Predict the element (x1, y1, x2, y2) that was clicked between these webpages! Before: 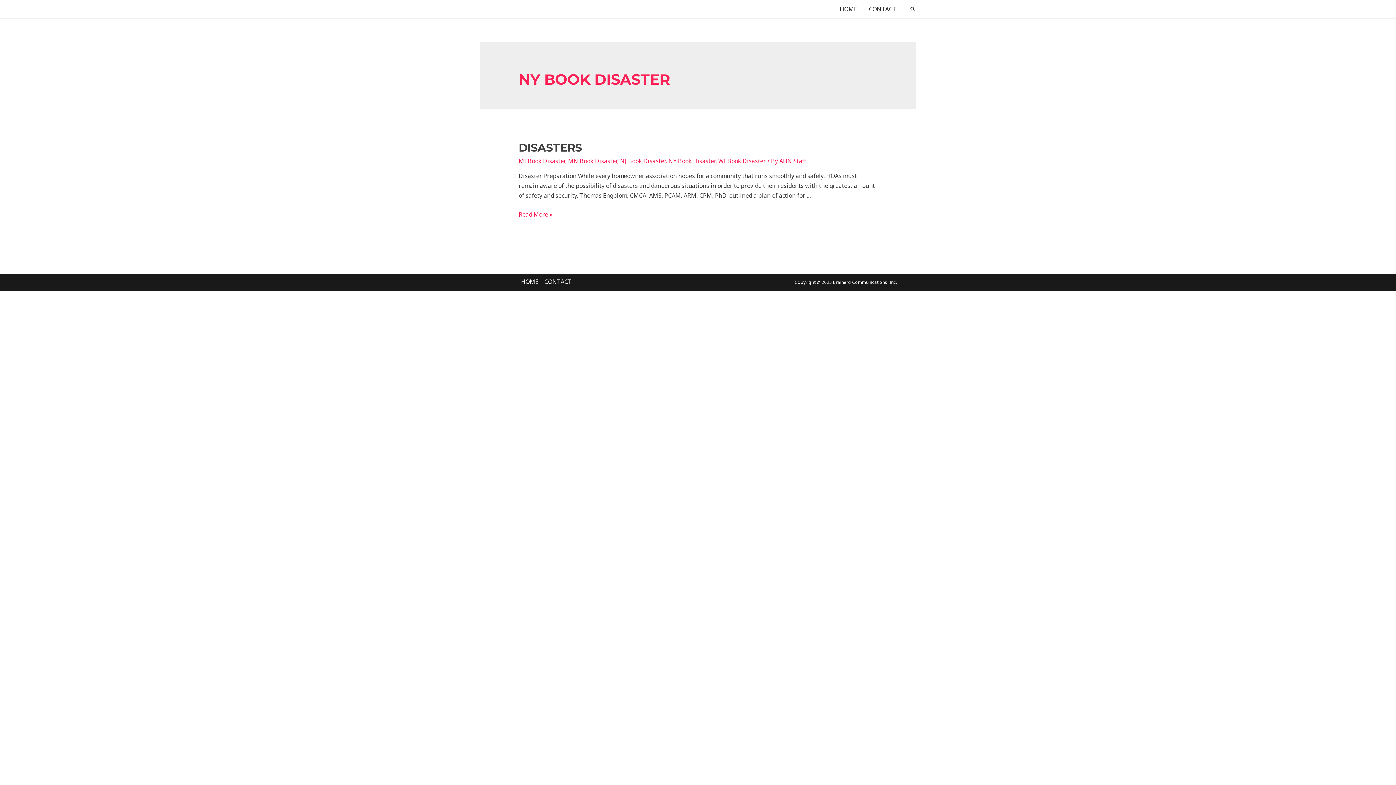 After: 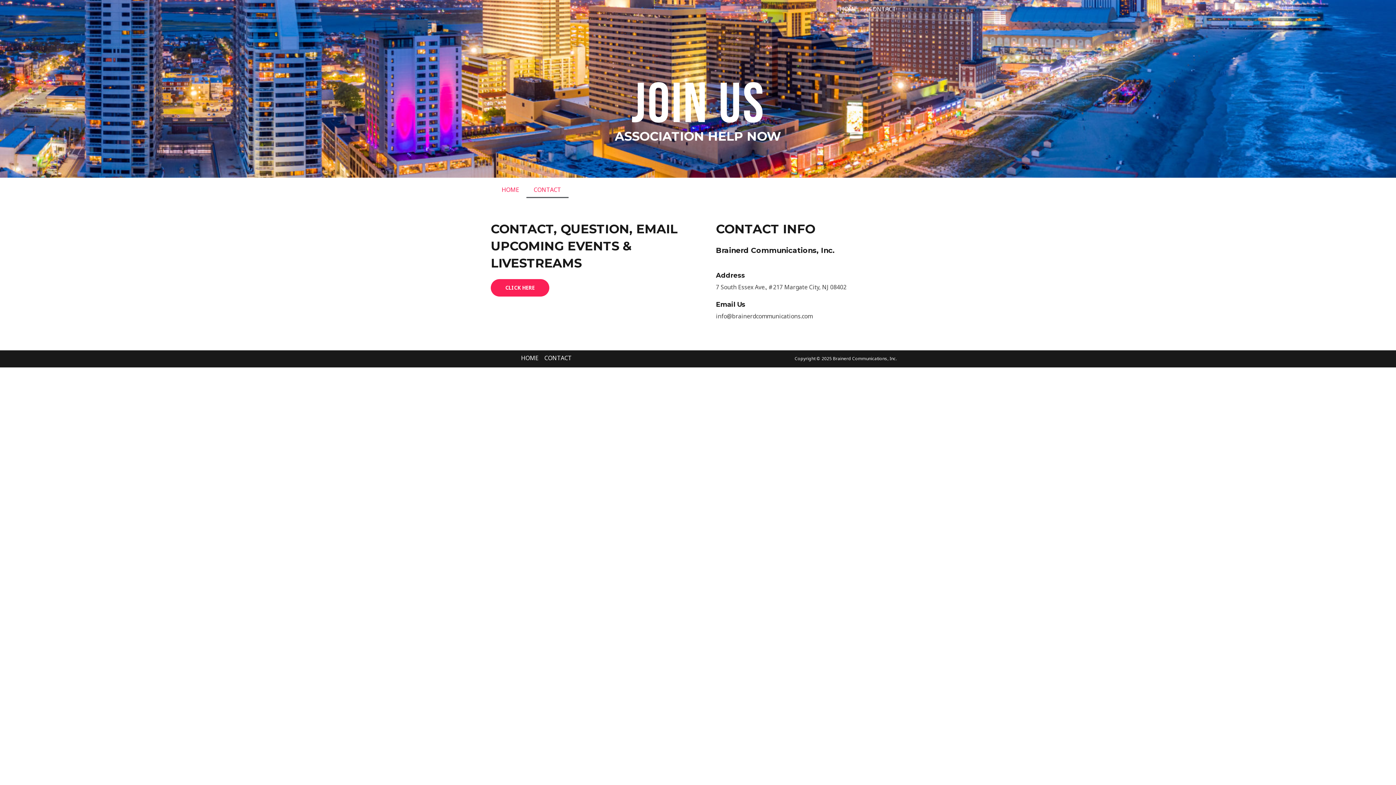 Action: label: CONTACT bbox: (863, 0, 902, 18)